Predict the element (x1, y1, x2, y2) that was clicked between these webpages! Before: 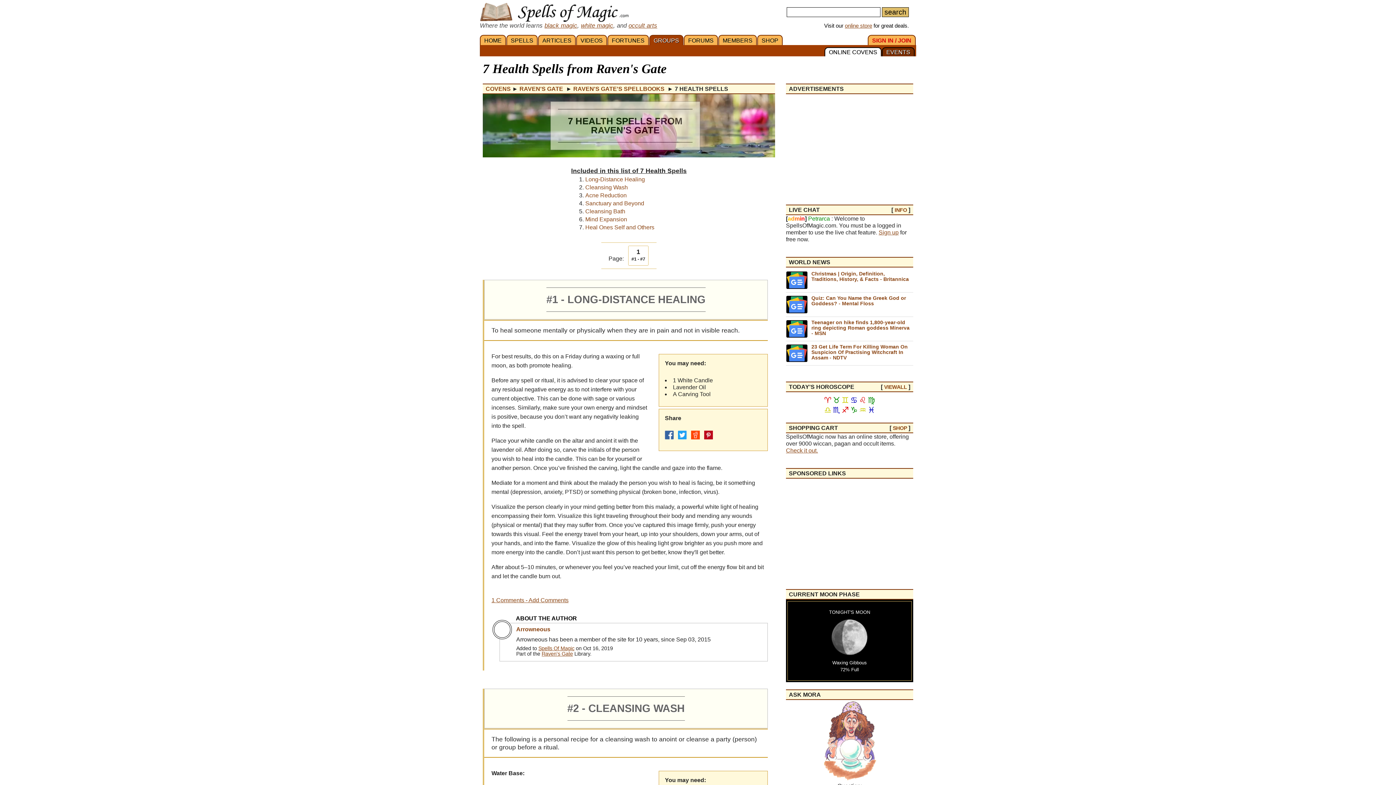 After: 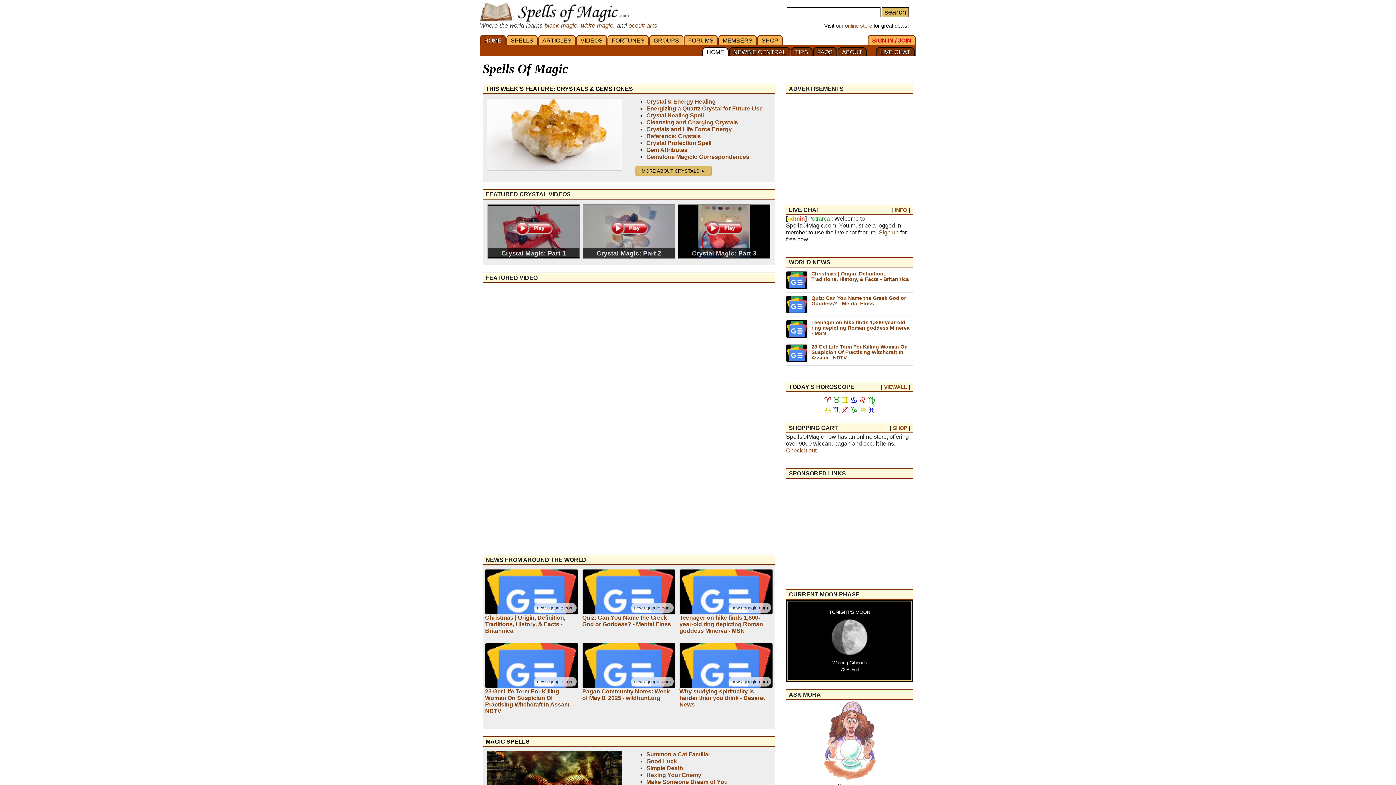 Action: bbox: (480, 34, 506, 45) label: HOME